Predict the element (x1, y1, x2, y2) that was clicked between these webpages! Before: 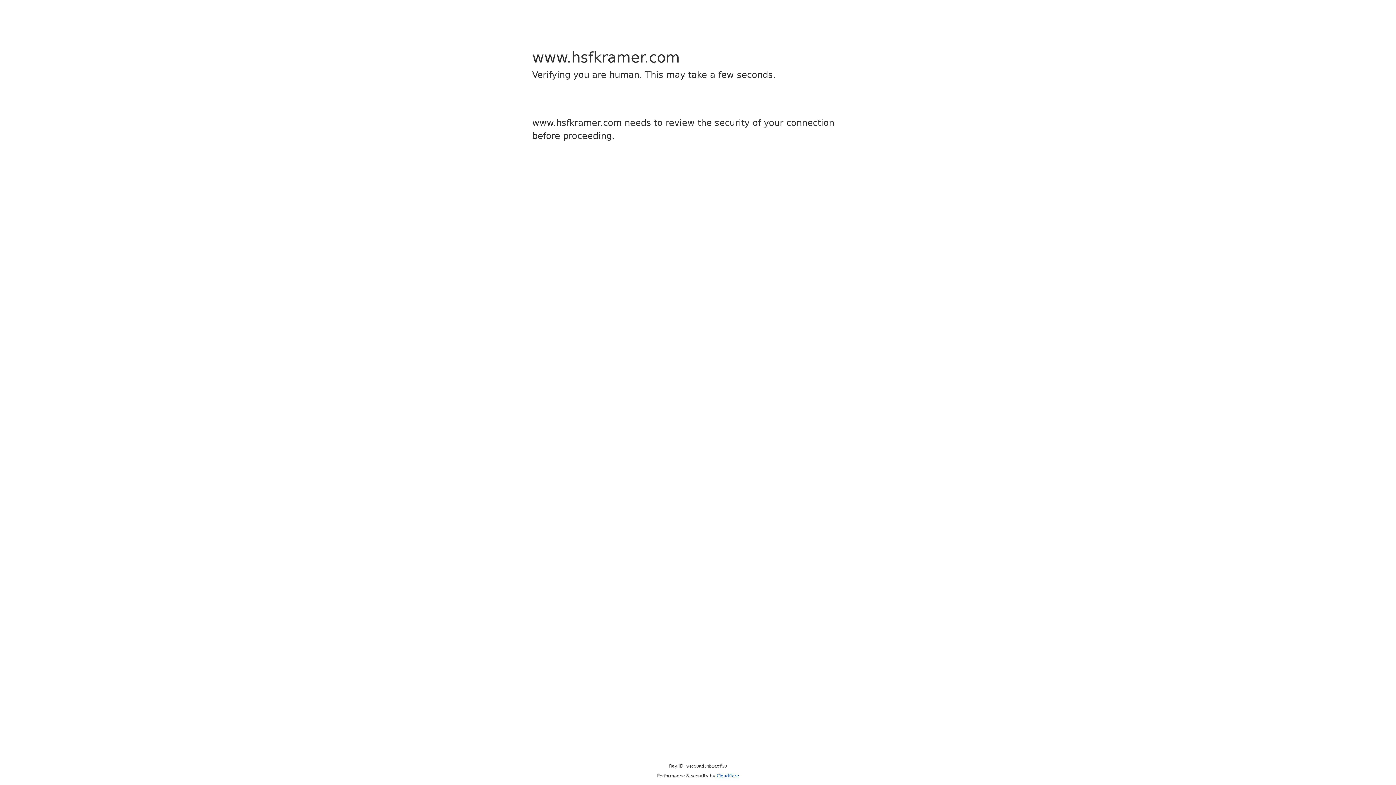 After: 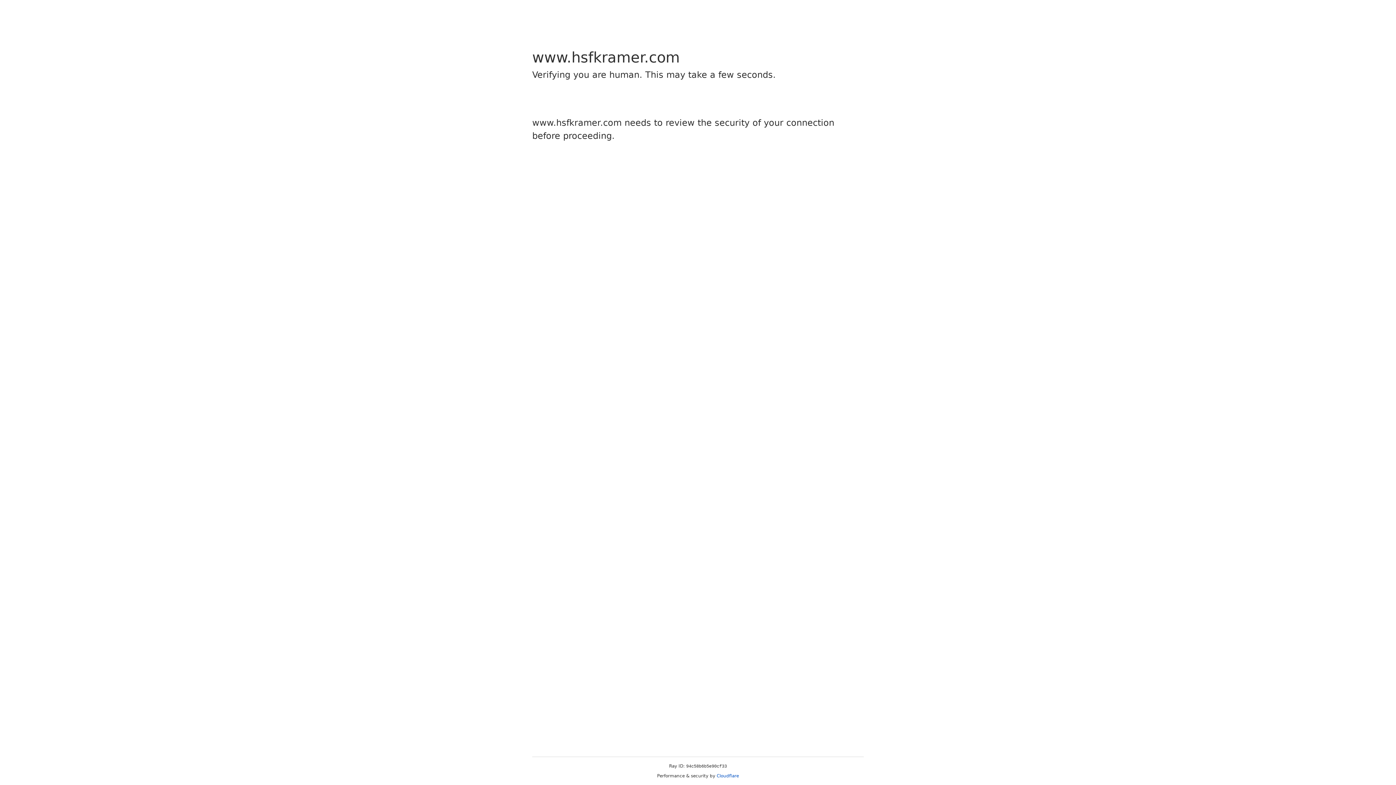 Action: bbox: (716, 773, 739, 778) label: Cloudflare